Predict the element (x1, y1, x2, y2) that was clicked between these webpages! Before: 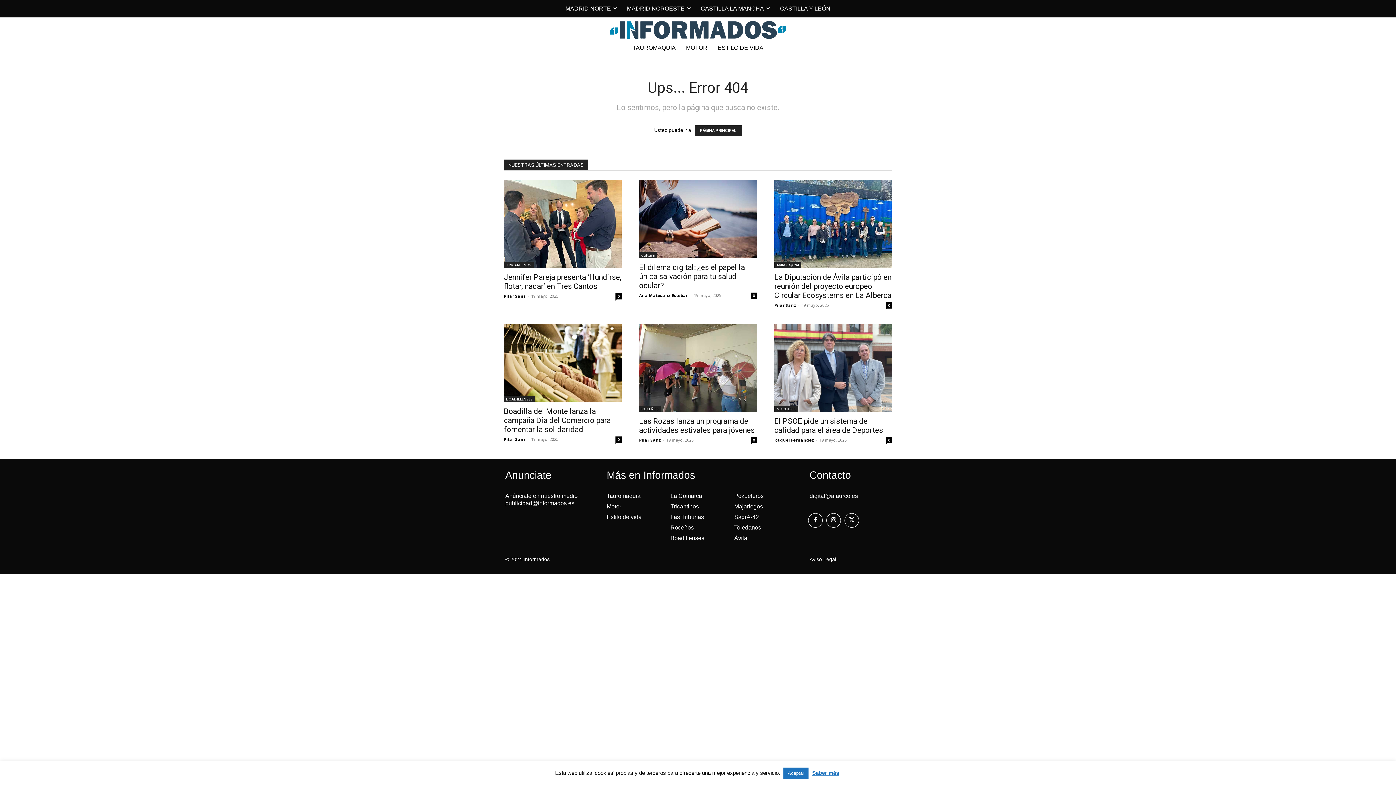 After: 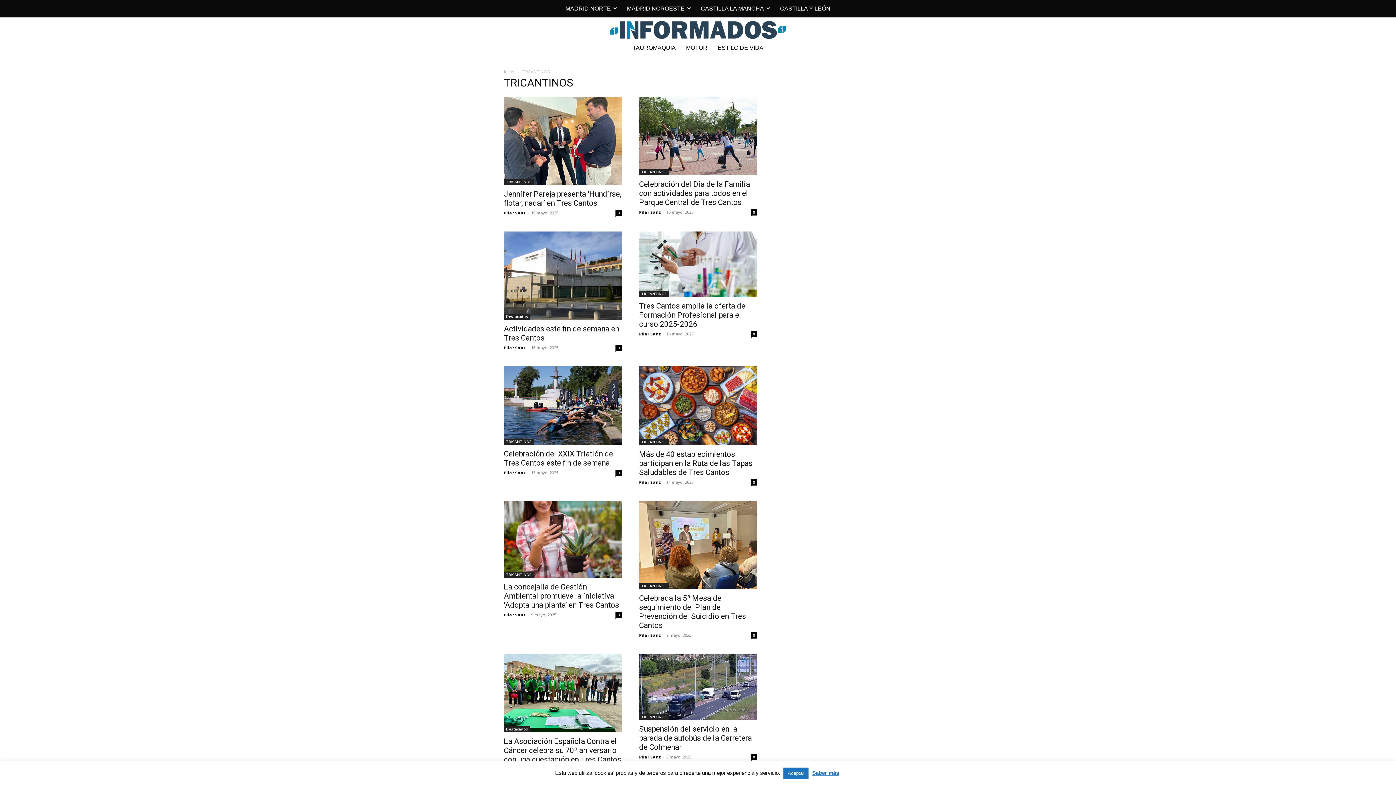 Action: label: TRICANTINOS bbox: (504, 262, 533, 268)